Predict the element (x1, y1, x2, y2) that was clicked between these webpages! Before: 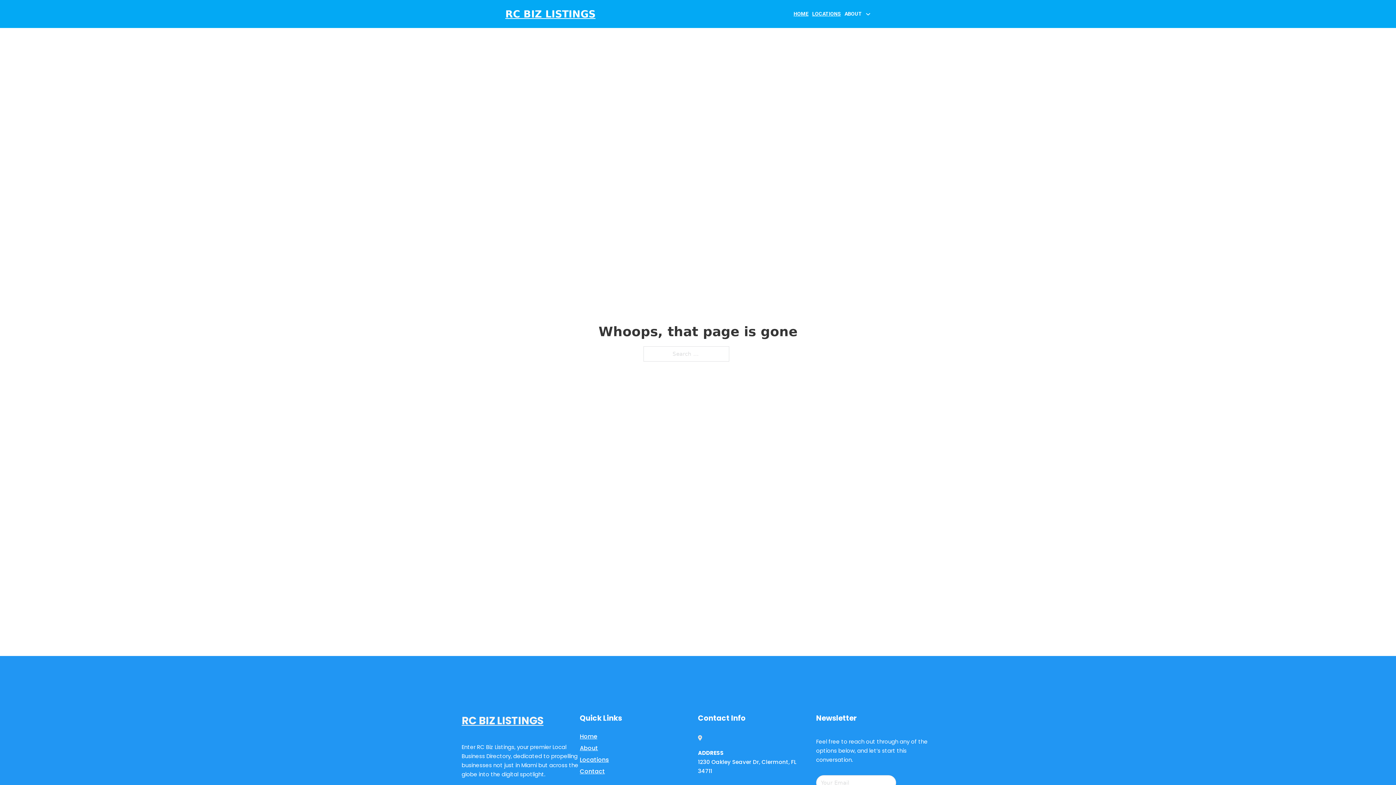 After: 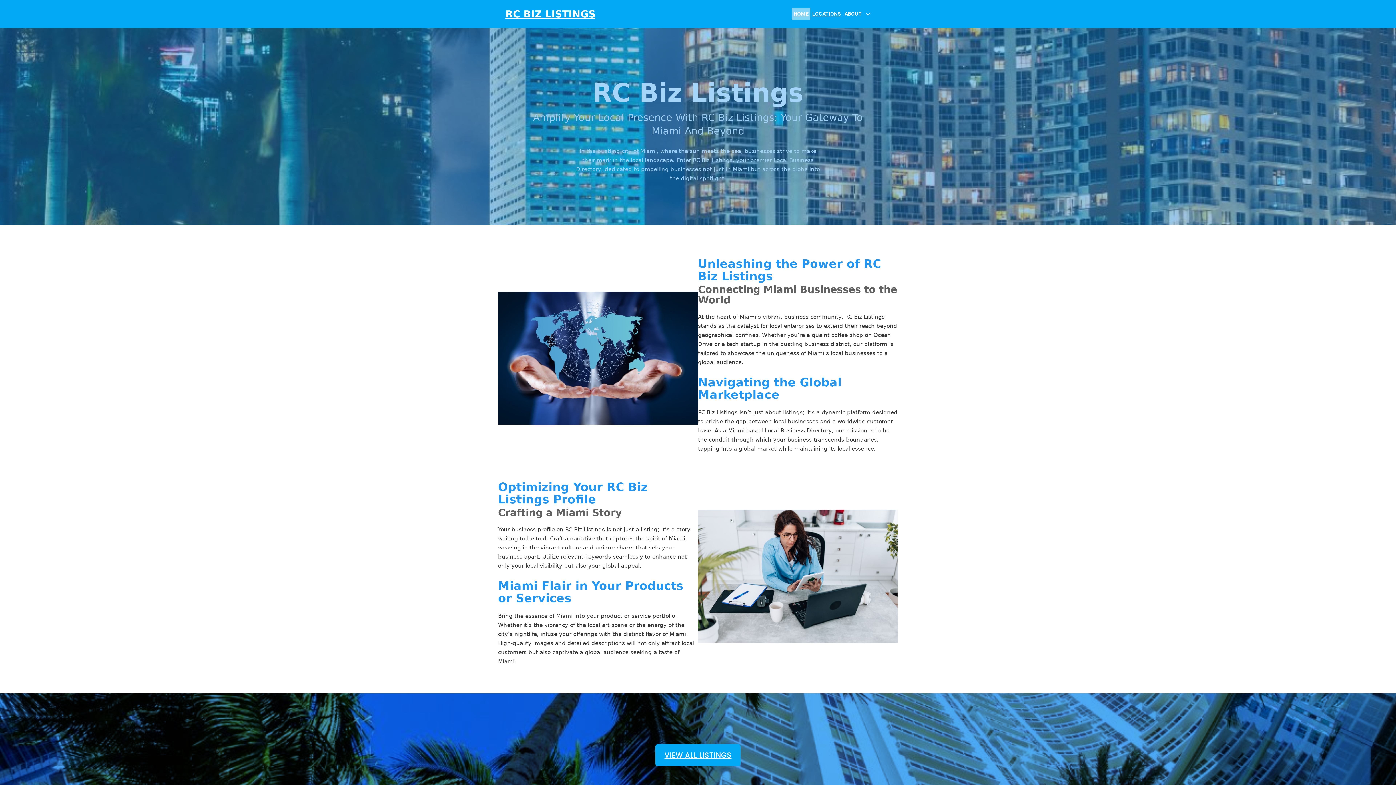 Action: label: RC BIZ LISTINGS bbox: (505, 8, 595, 19)